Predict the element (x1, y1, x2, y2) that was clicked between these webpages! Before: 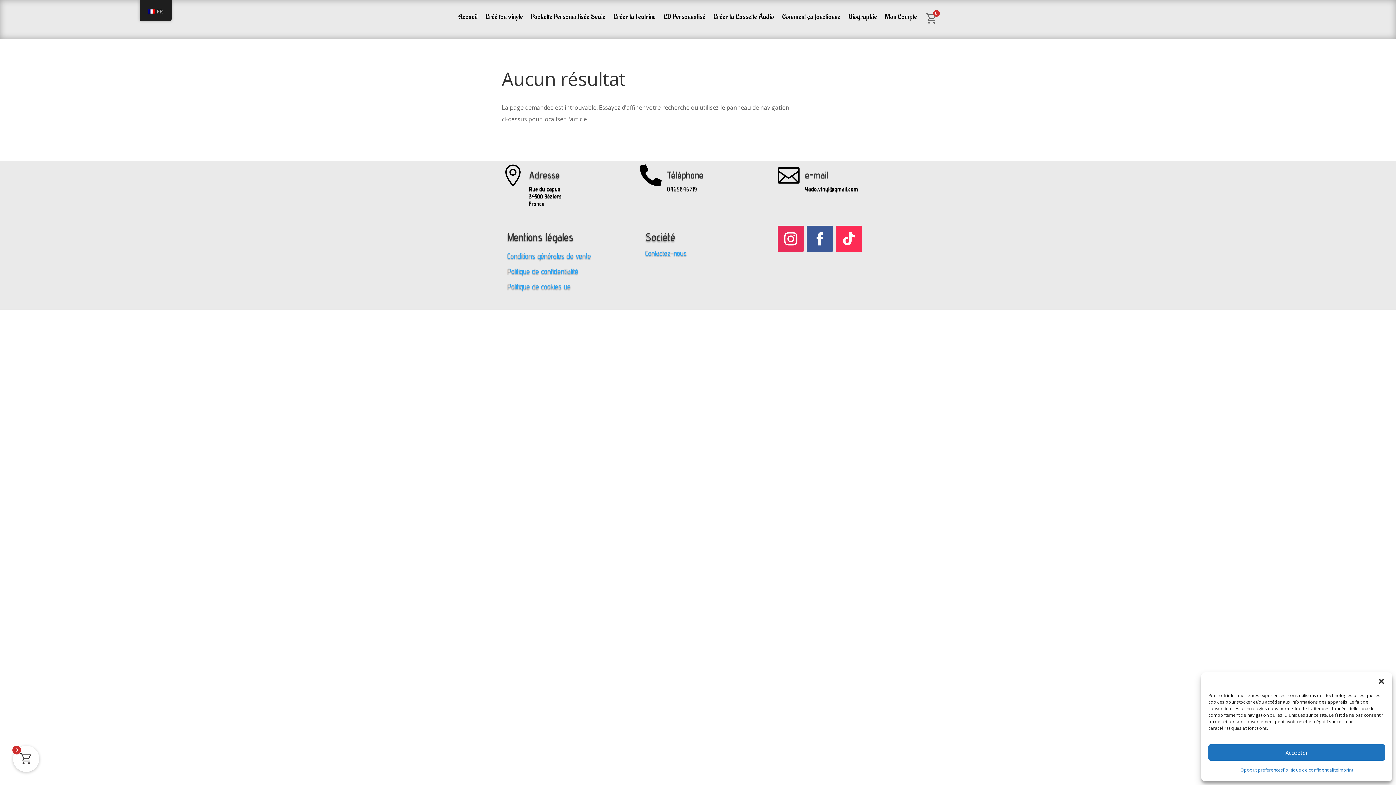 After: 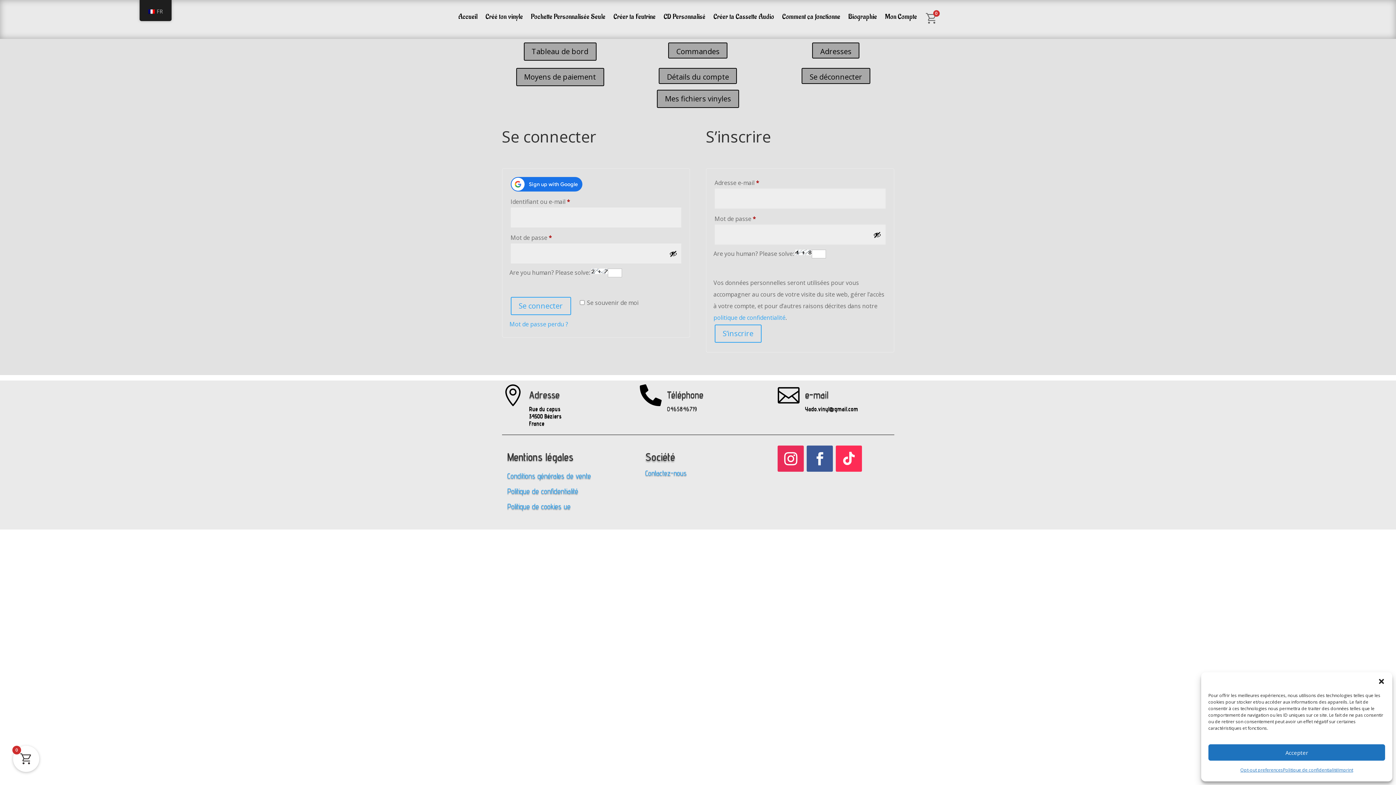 Action: label: Mon Compte bbox: (885, 5, 917, 30)